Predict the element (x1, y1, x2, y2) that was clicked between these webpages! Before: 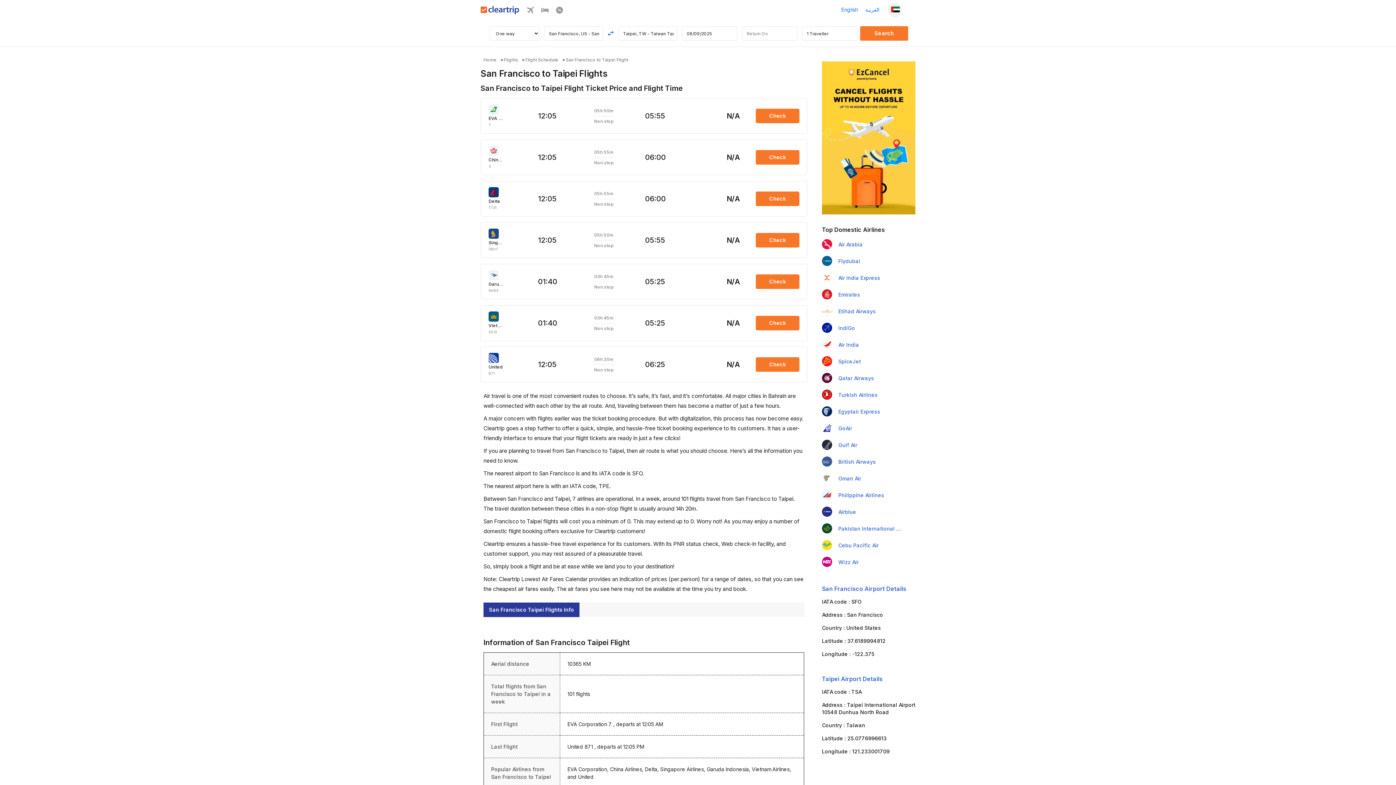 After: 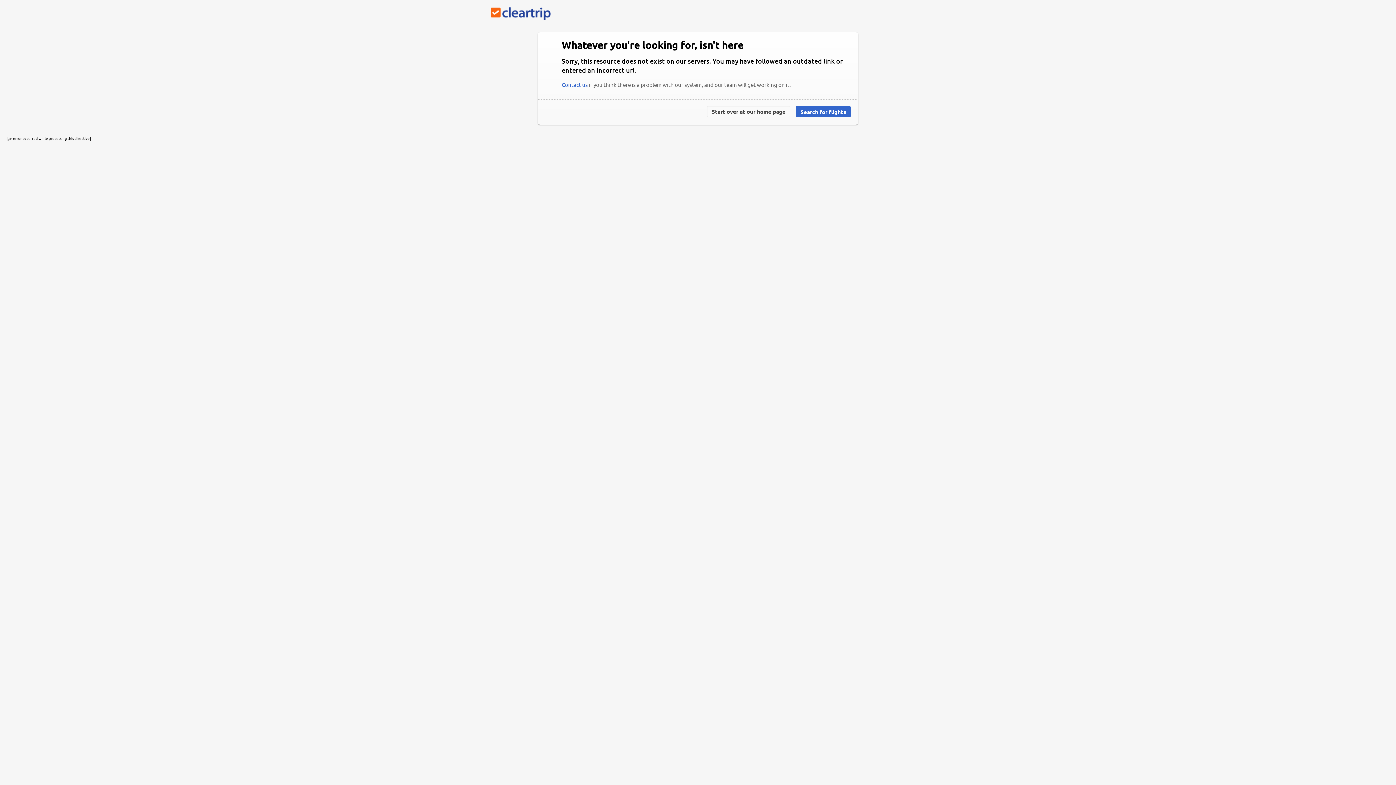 Action: label: San Francisco Airport Details bbox: (822, 585, 906, 592)